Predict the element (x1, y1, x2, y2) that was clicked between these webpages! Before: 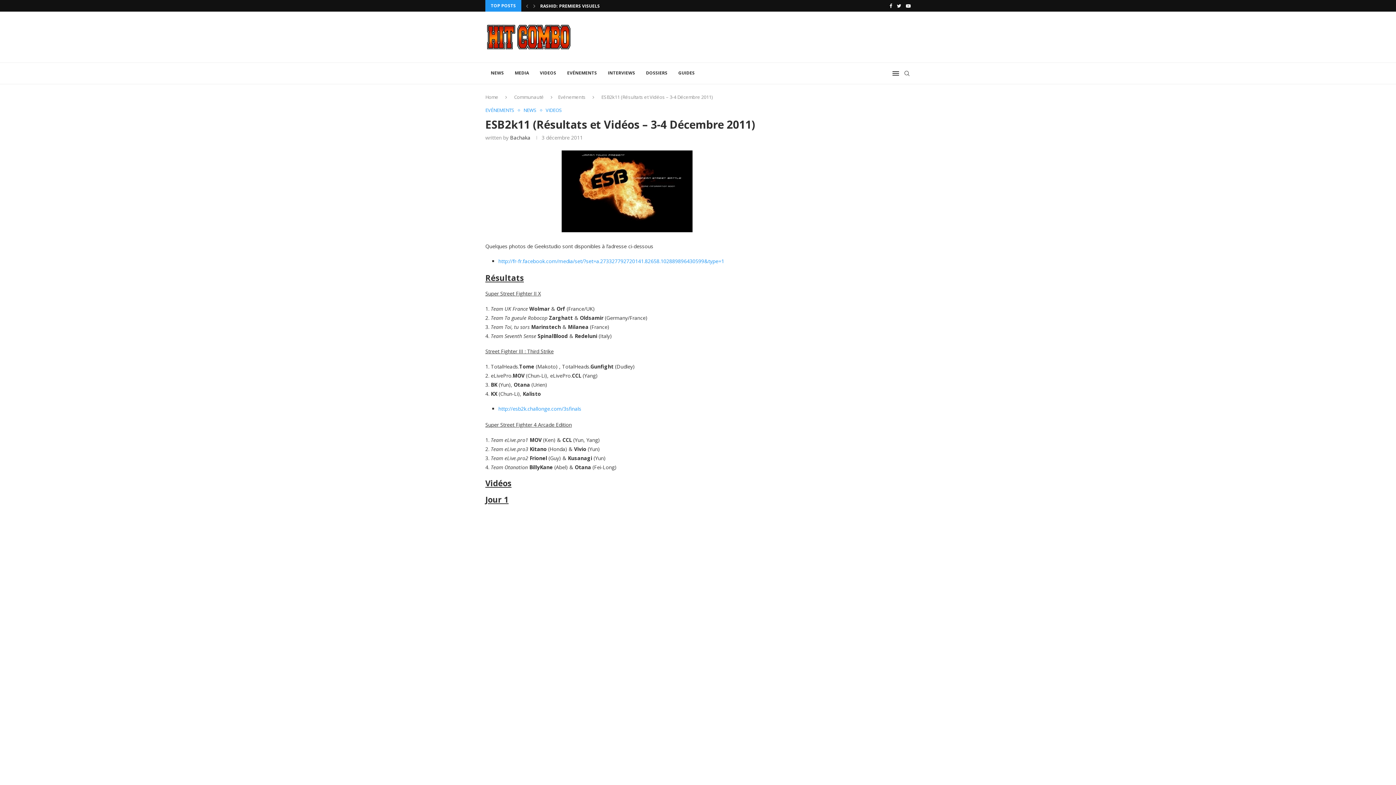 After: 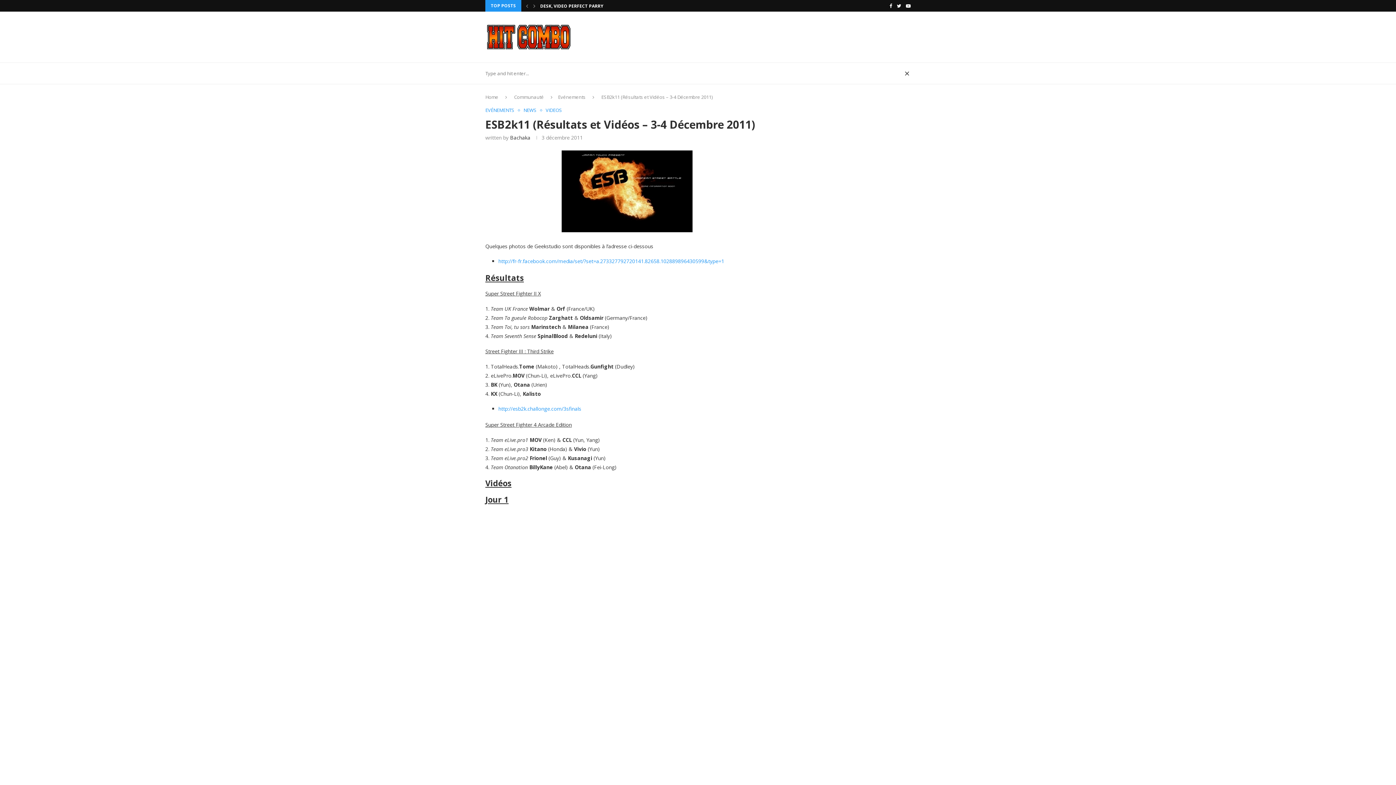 Action: label: Search bbox: (903, 62, 910, 84)